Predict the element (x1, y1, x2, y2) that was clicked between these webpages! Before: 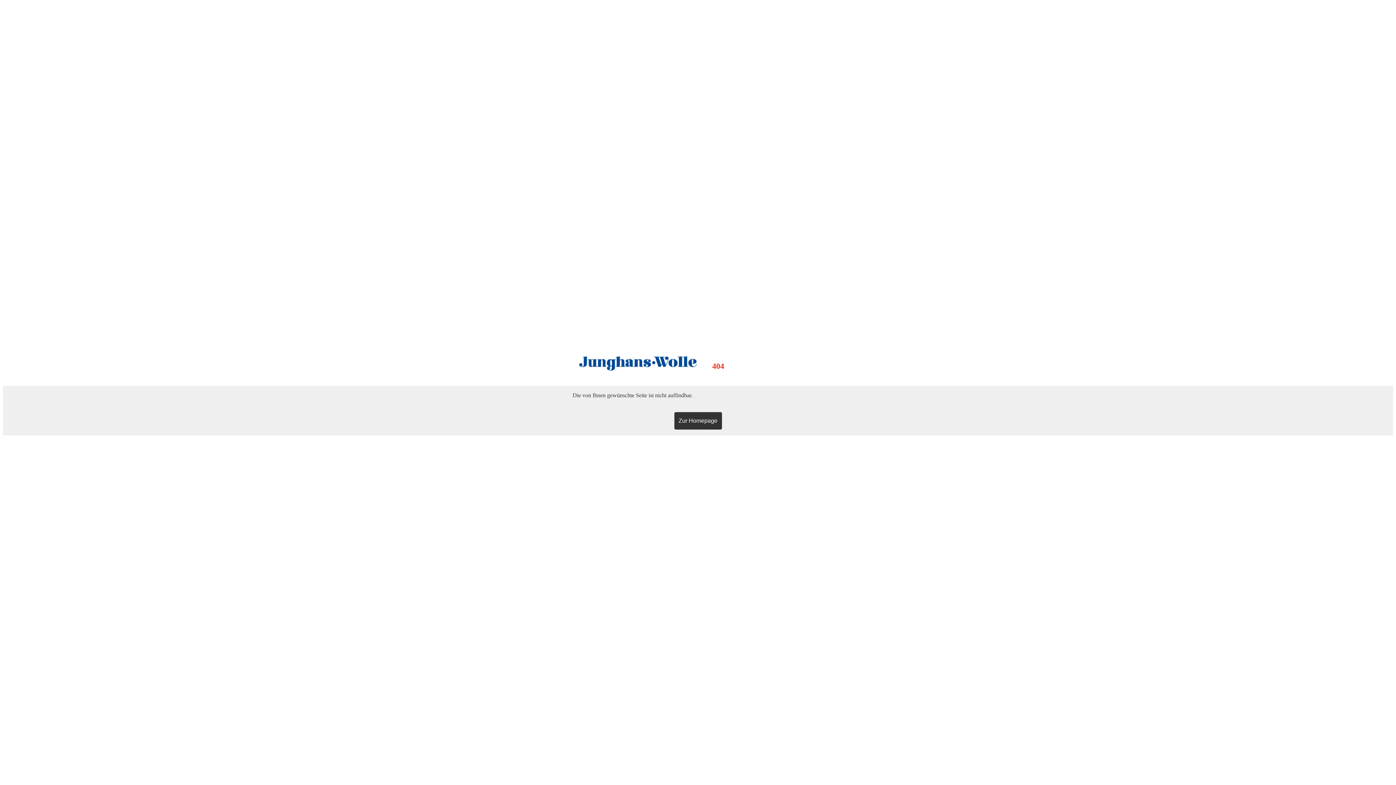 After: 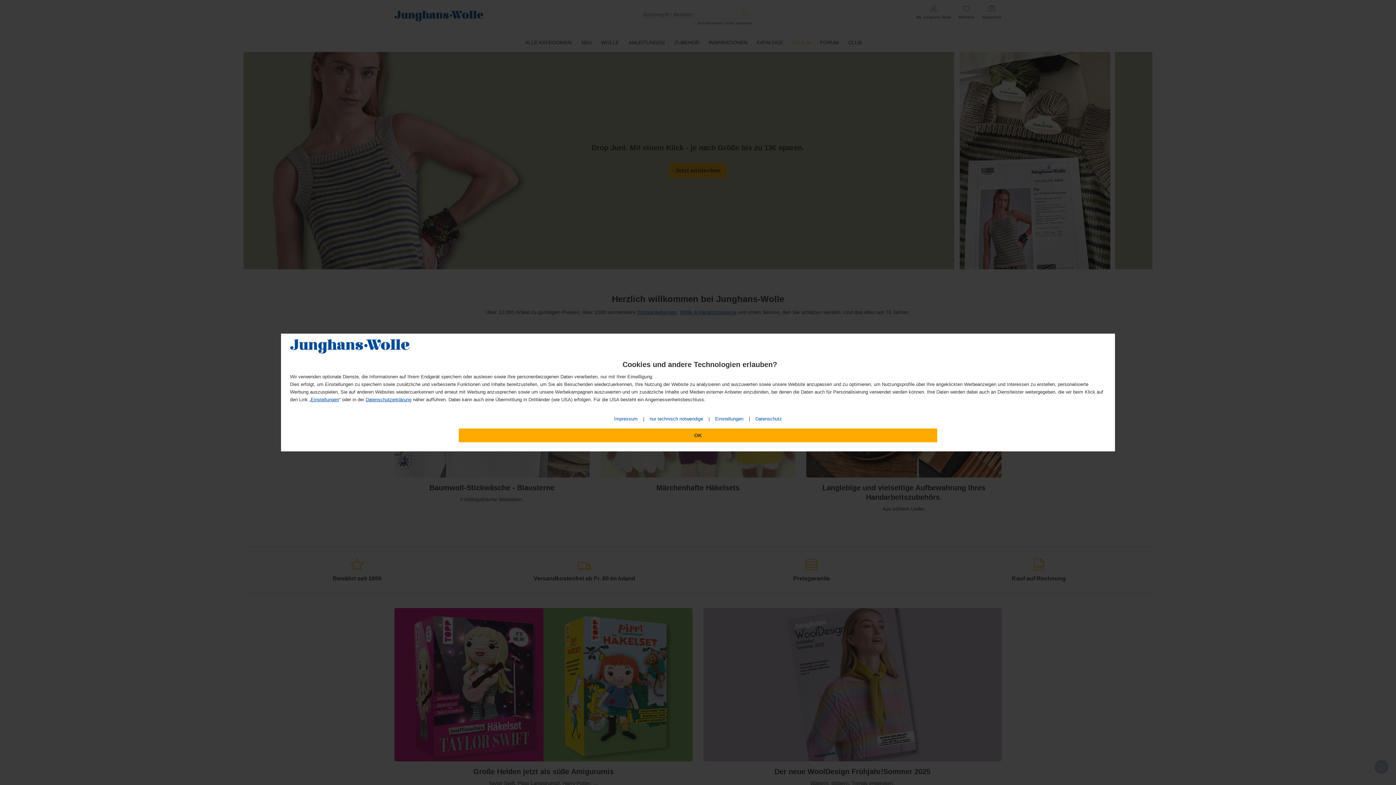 Action: bbox: (674, 412, 722, 429) label: Zur Homepage